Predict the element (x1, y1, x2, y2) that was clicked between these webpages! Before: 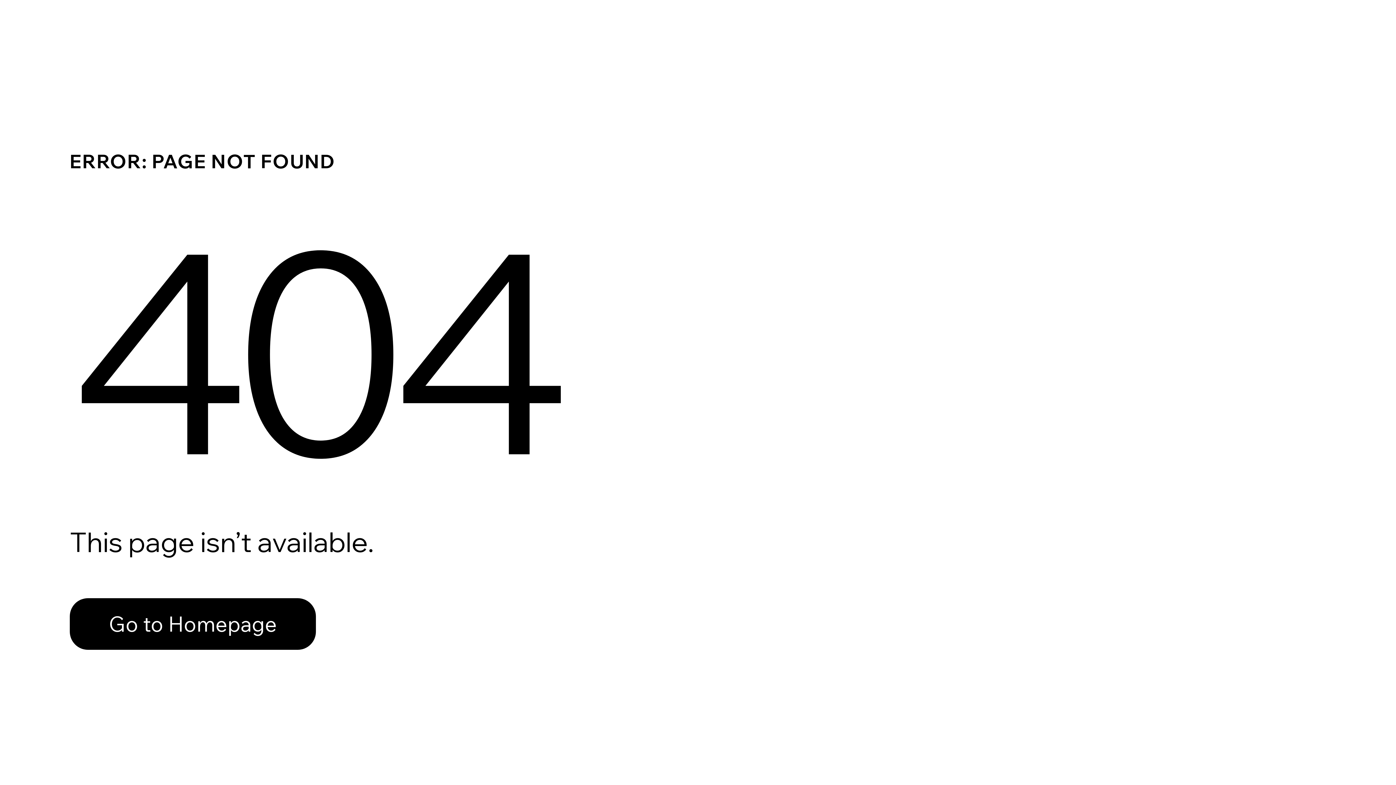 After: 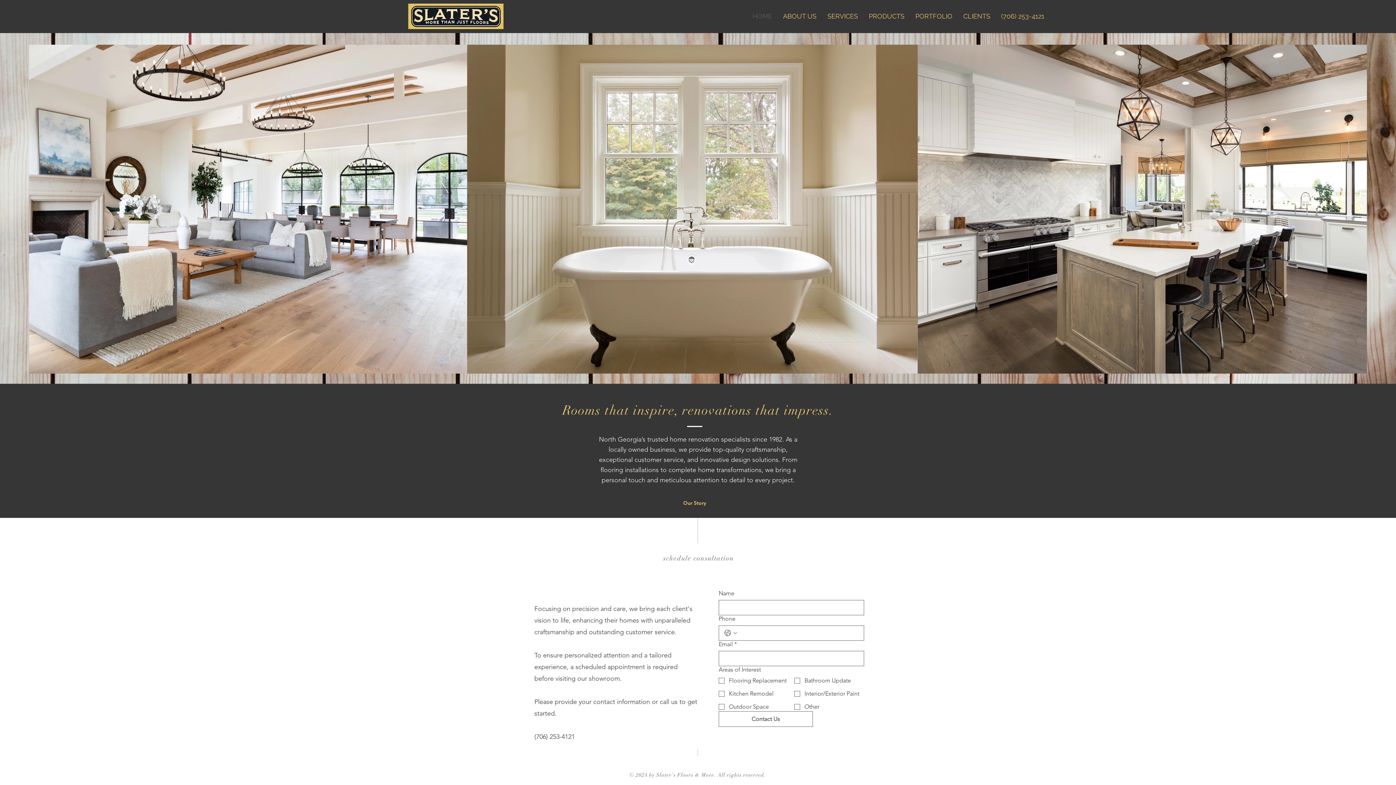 Action: bbox: (69, 582, 768, 659) label: Go to Homepage